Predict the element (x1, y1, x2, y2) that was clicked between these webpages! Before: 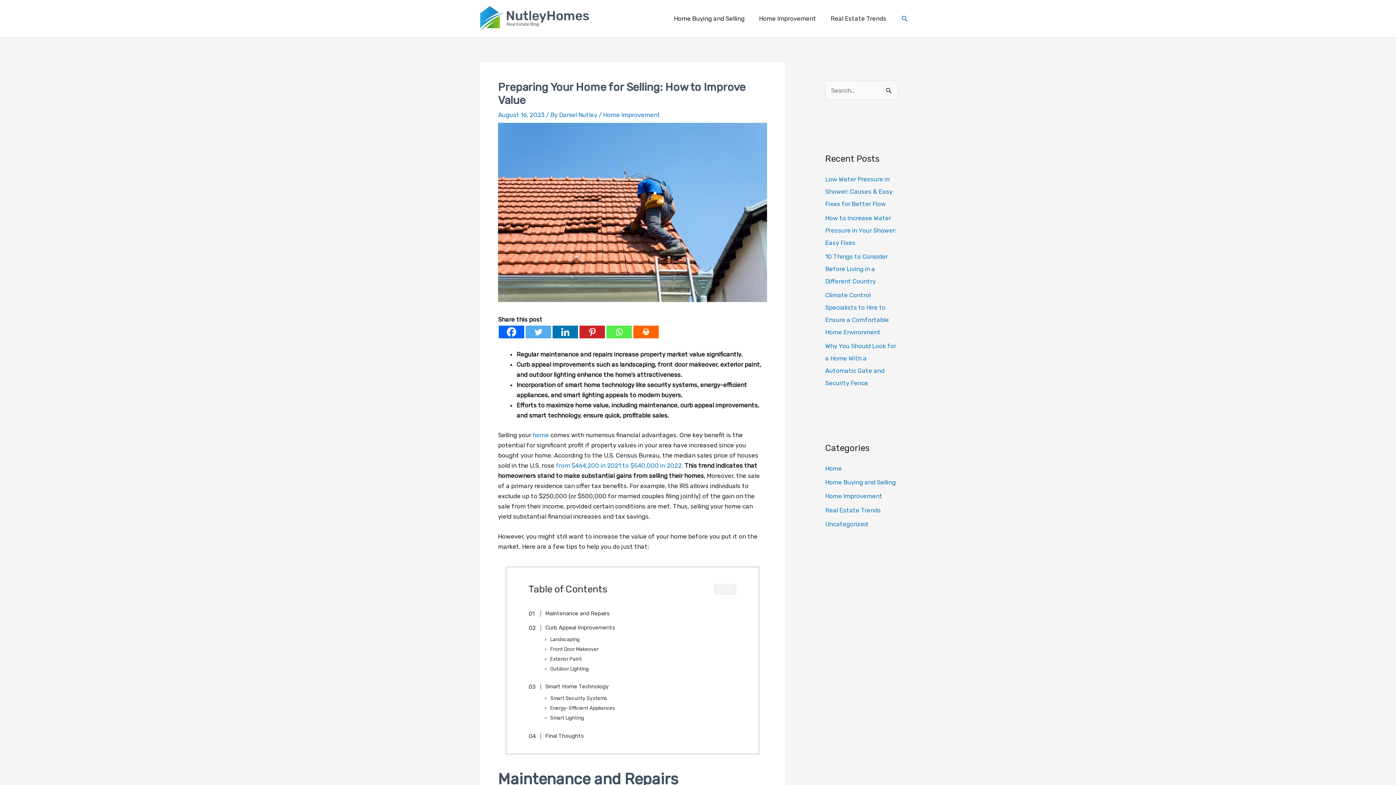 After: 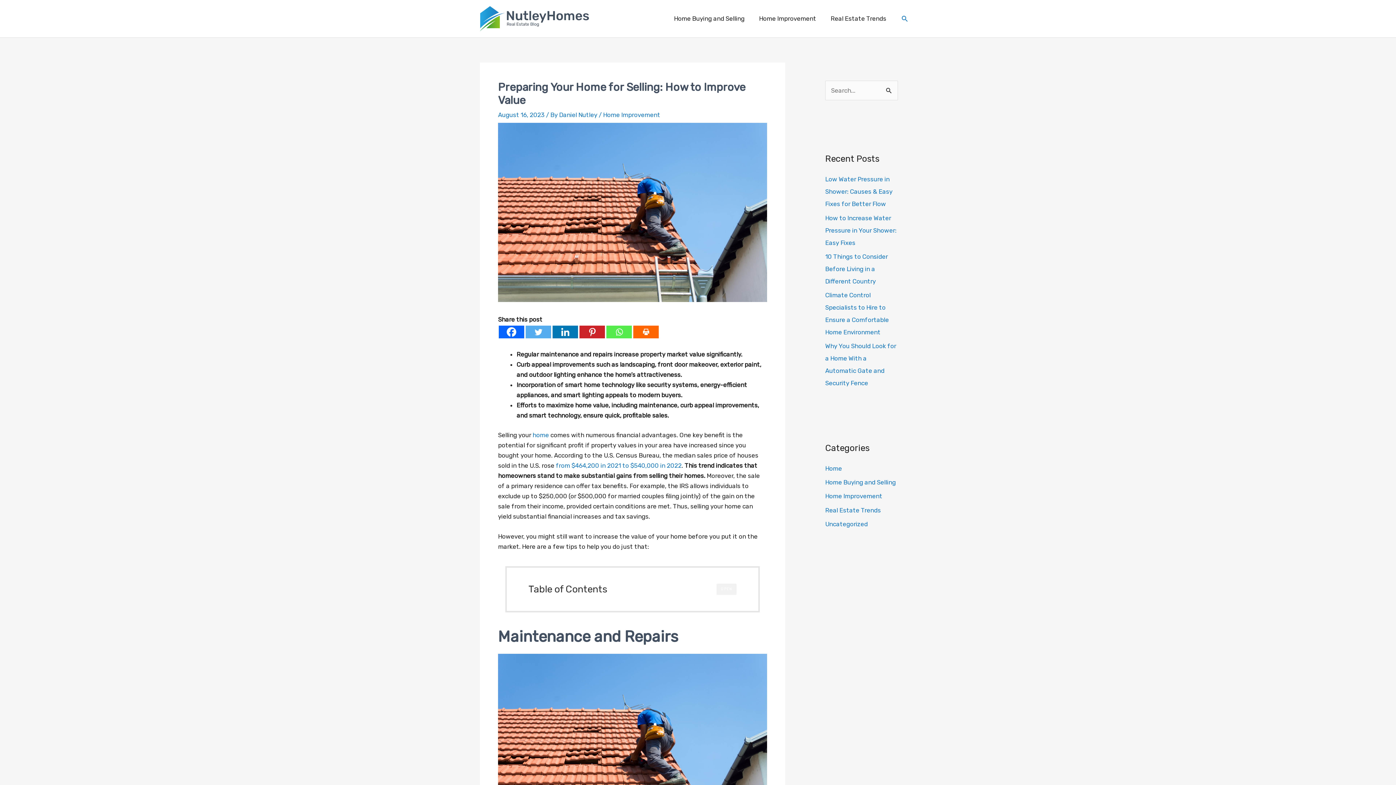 Action: bbox: (714, 583, 736, 595) label: CLOSE